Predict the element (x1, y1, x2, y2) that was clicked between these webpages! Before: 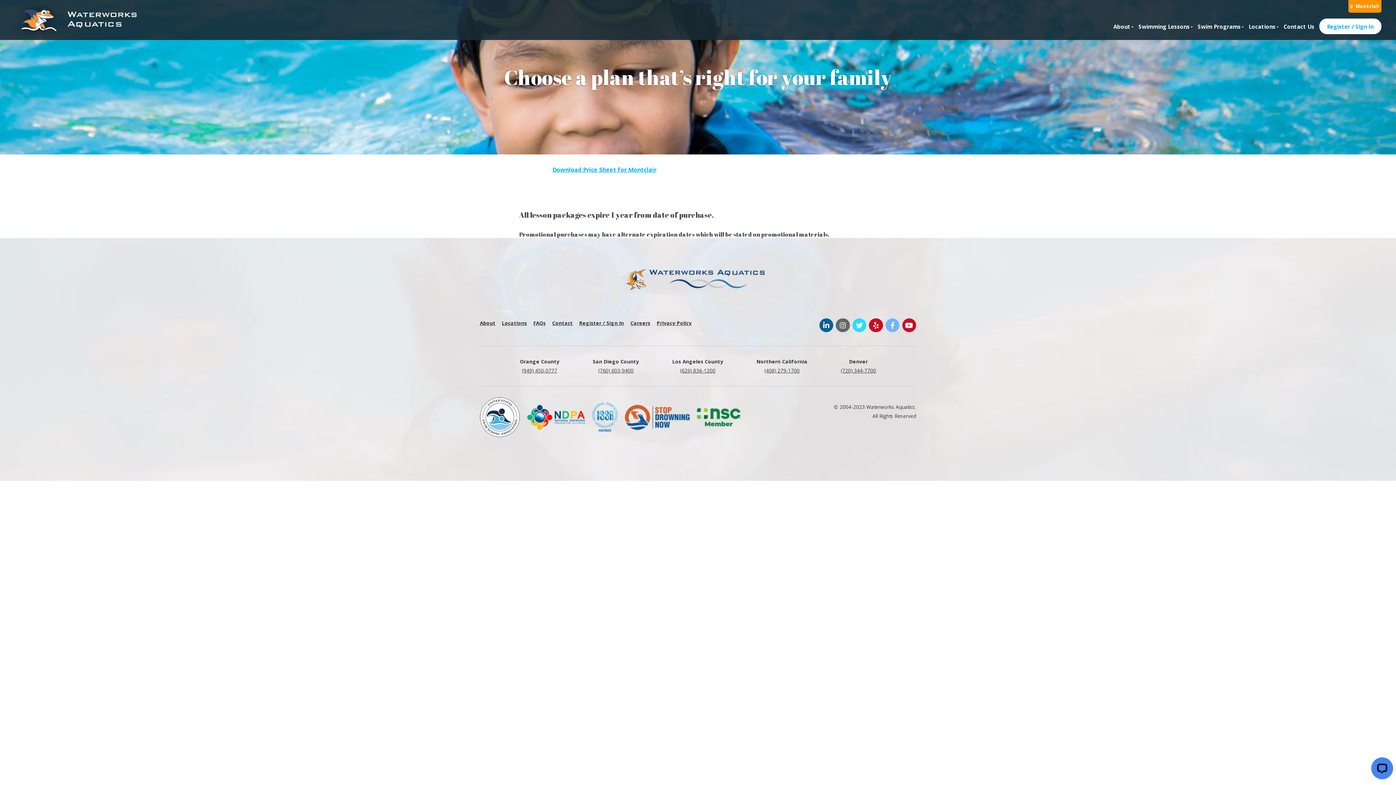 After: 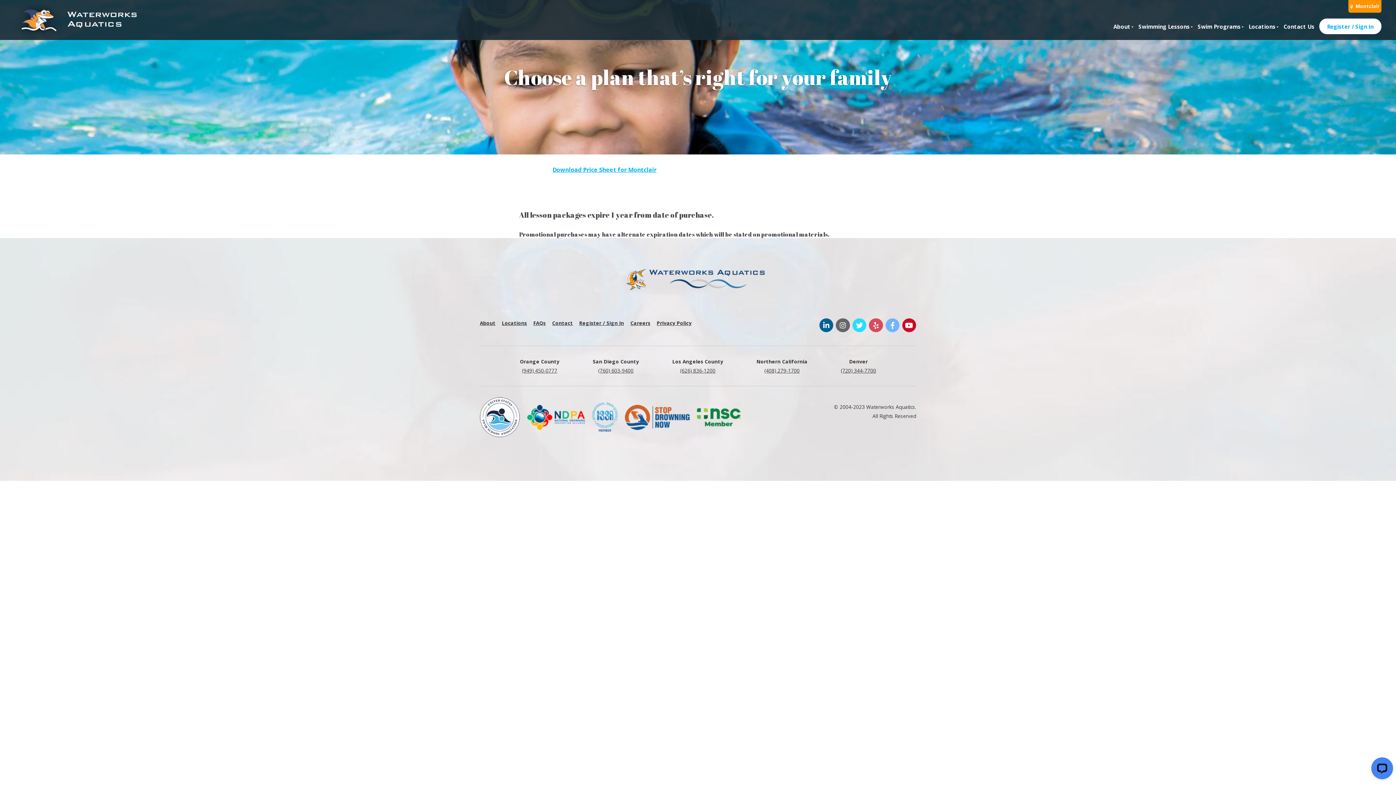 Action: bbox: (869, 318, 883, 332)